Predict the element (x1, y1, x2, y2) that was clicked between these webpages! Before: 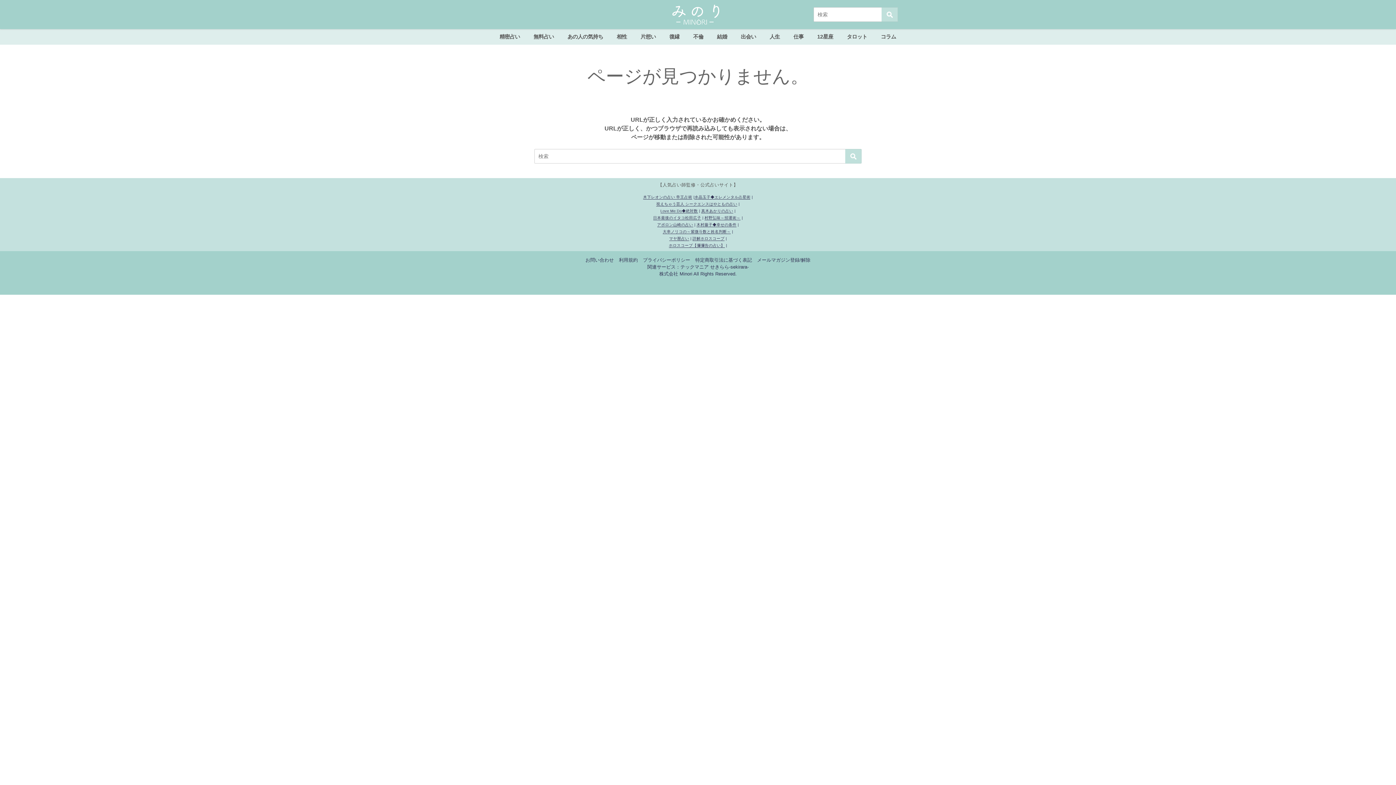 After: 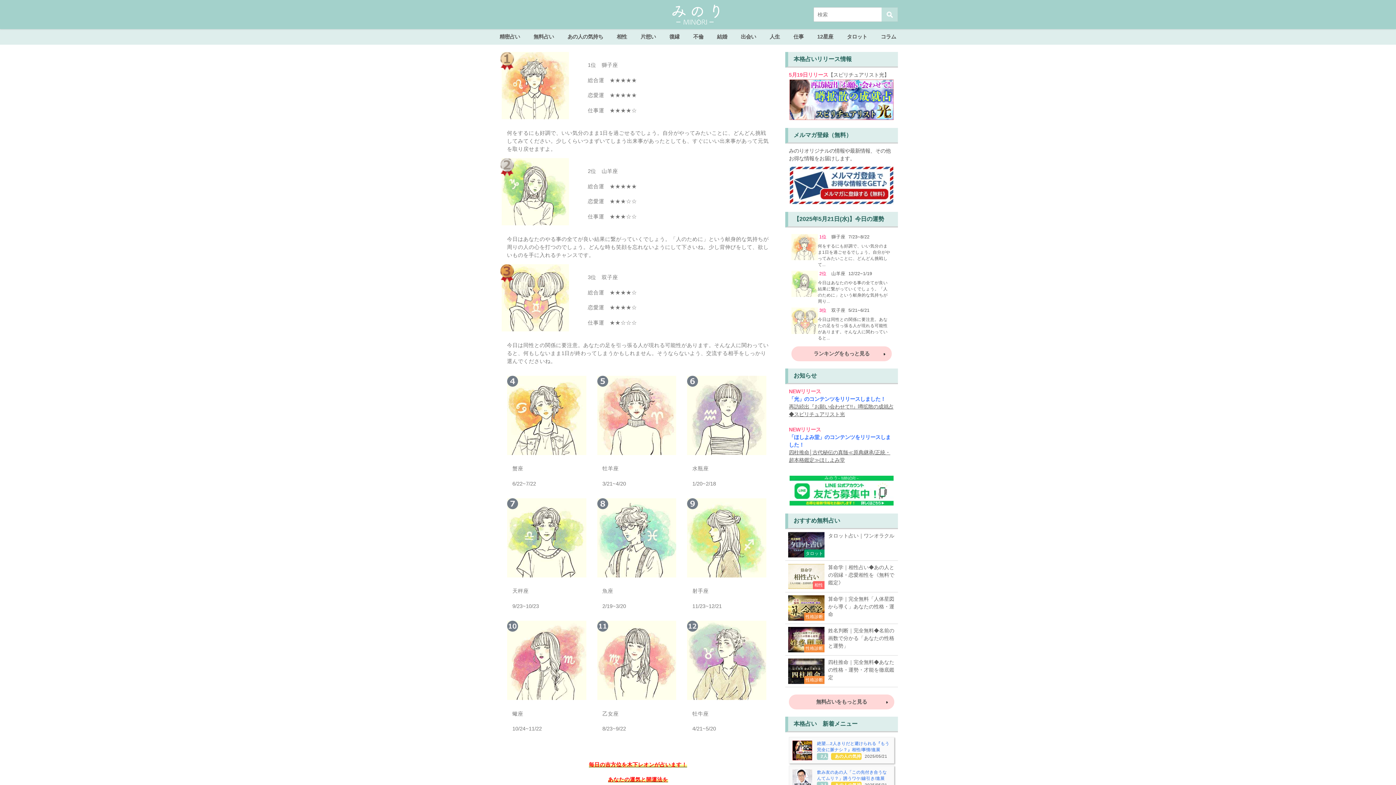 Action: label: 12星座 bbox: (810, 29, 840, 44)